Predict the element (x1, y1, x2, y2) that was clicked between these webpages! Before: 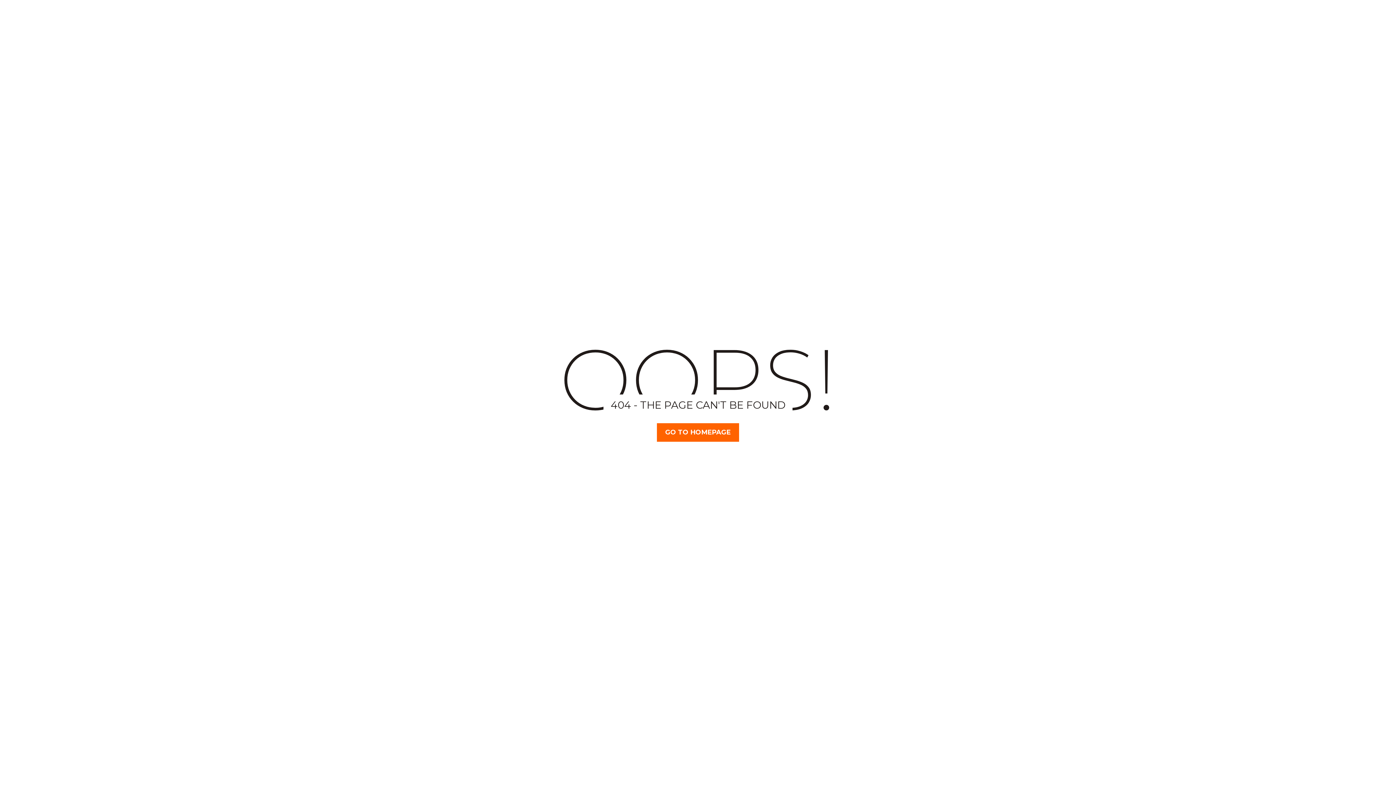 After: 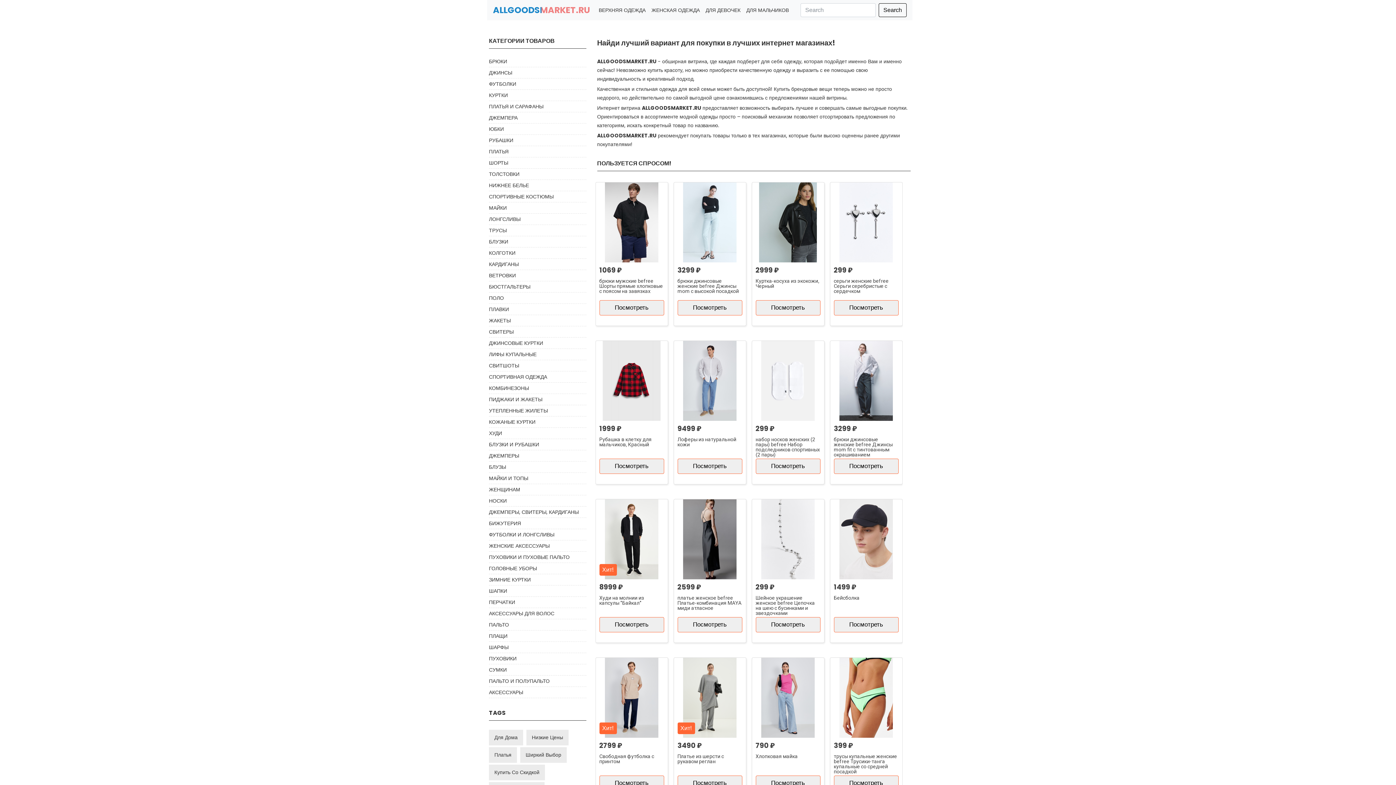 Action: label: GO TO HOMEPAGE bbox: (657, 423, 739, 442)